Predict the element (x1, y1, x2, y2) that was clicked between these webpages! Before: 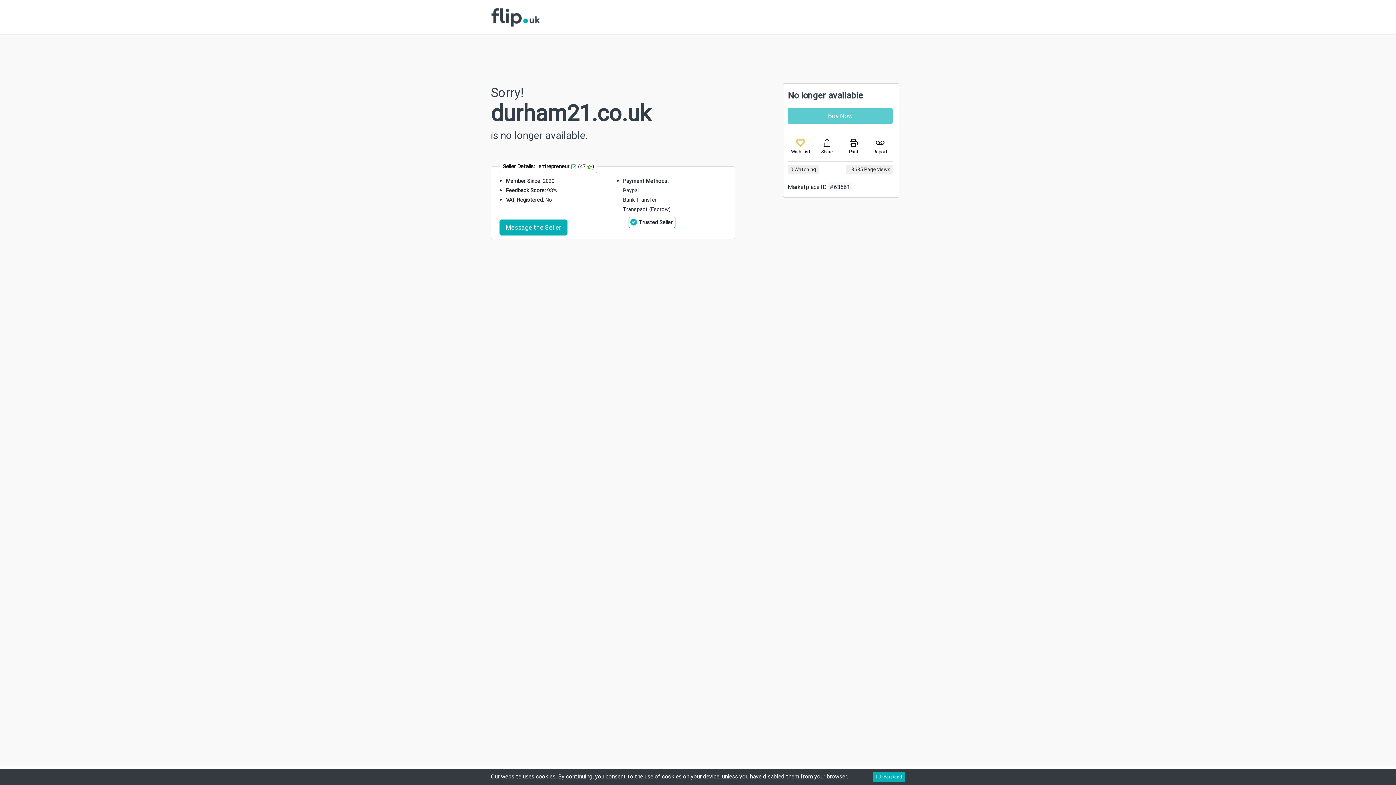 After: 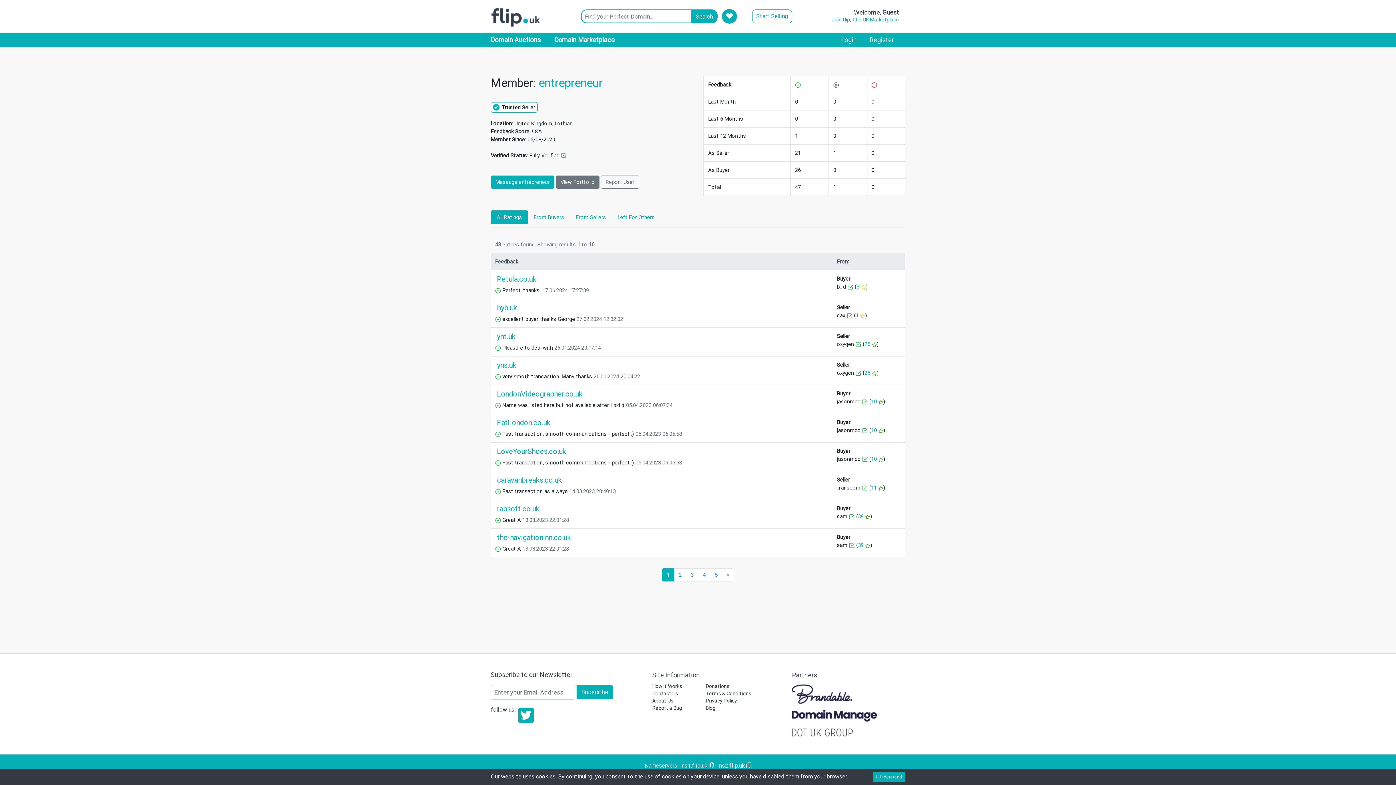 Action: bbox: (538, 162, 580, 169) label: entrepreneur  (